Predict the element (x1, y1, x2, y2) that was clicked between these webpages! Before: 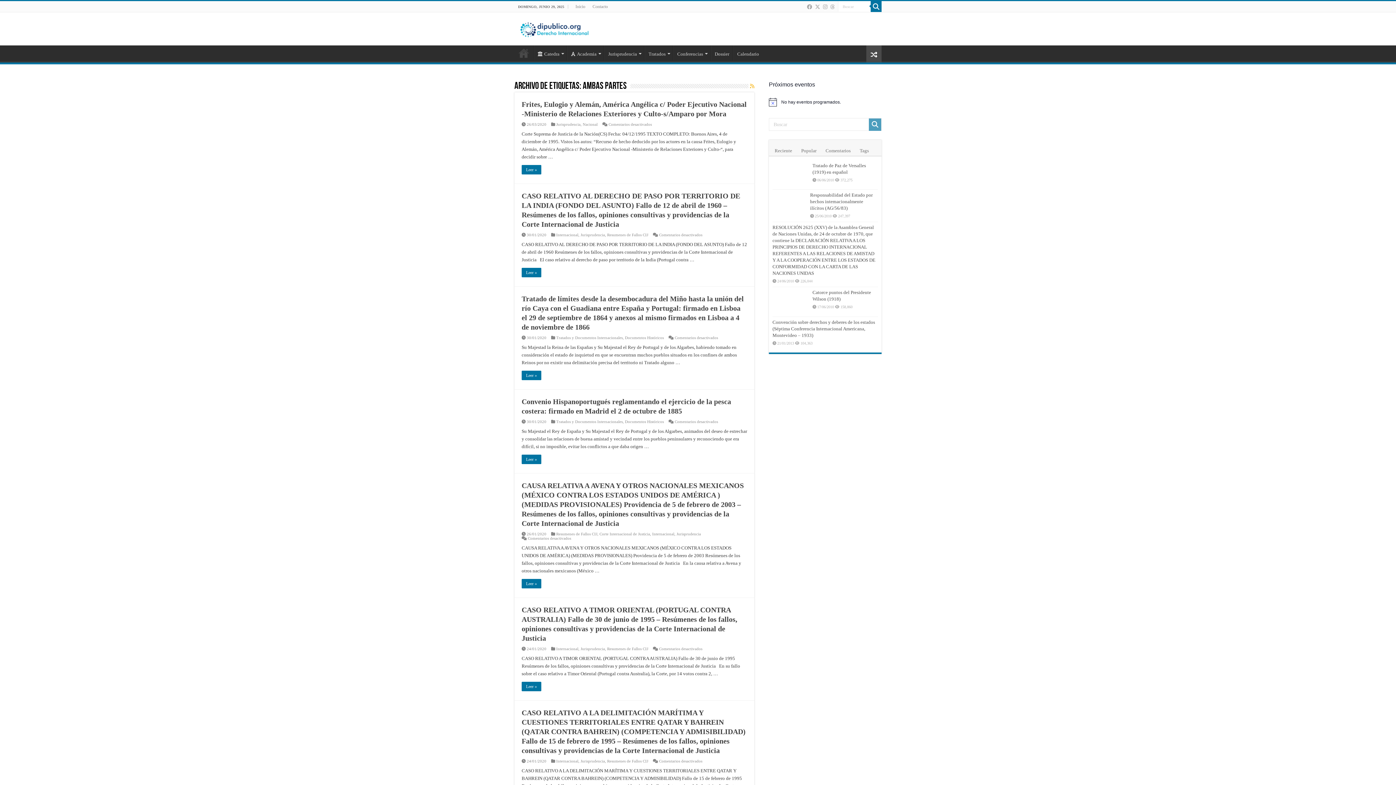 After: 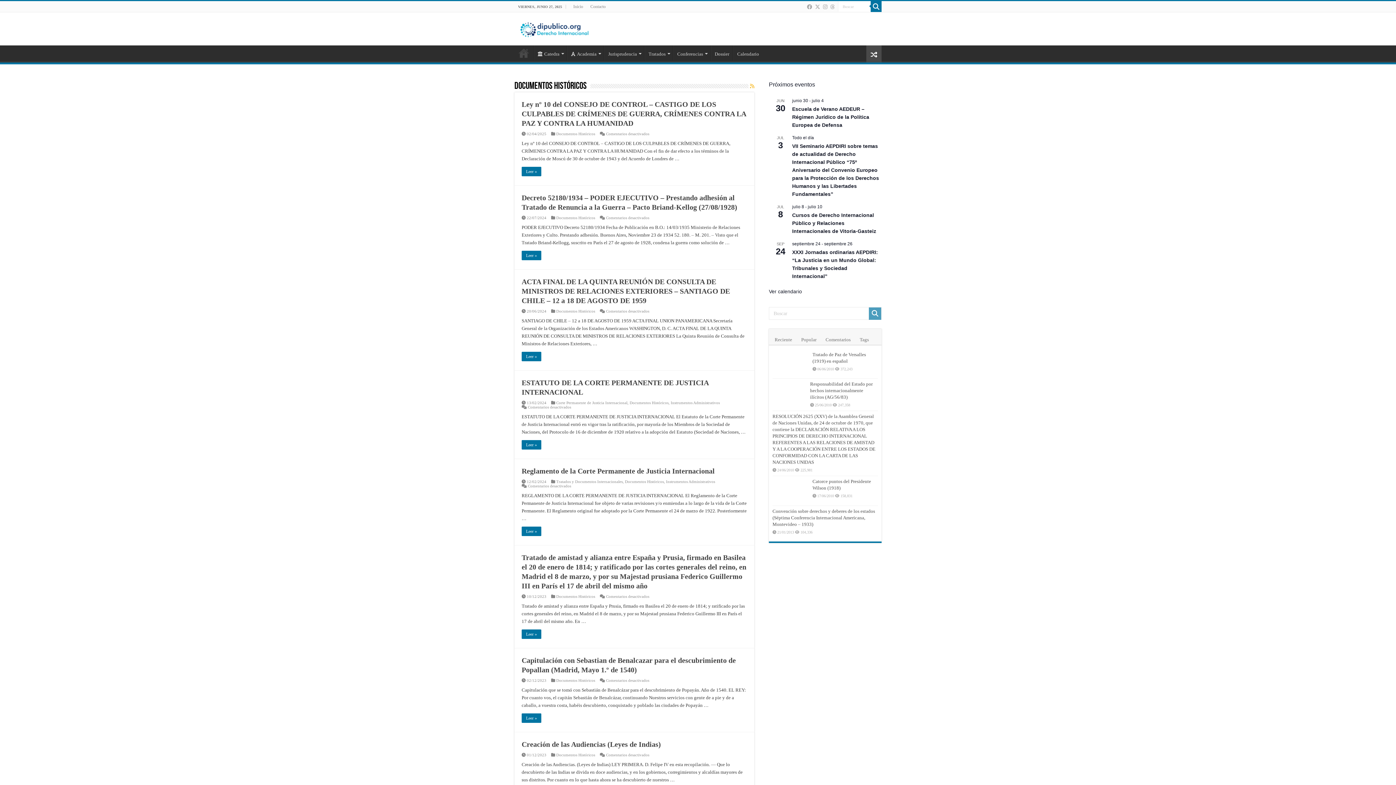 Action: label: Documentos Históricos bbox: (625, 335, 664, 339)